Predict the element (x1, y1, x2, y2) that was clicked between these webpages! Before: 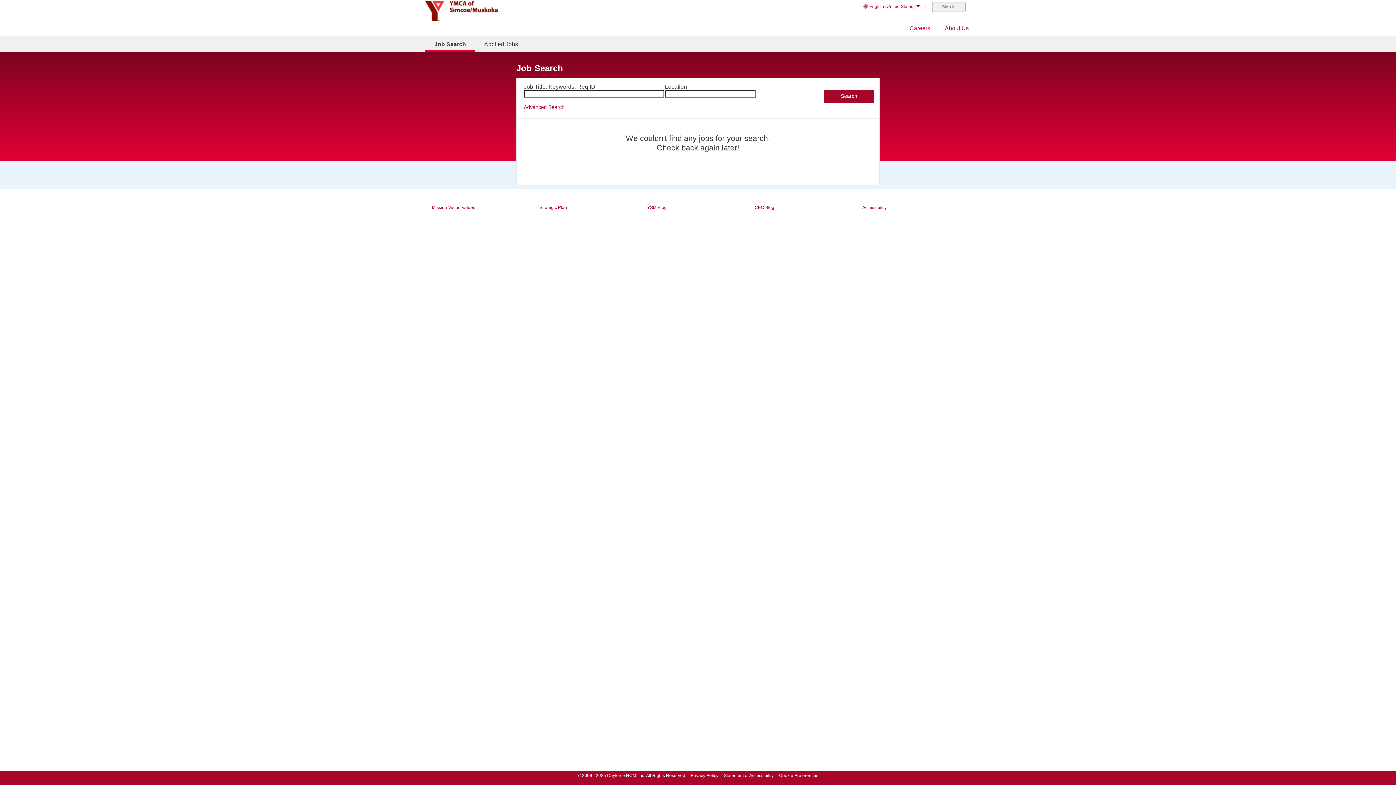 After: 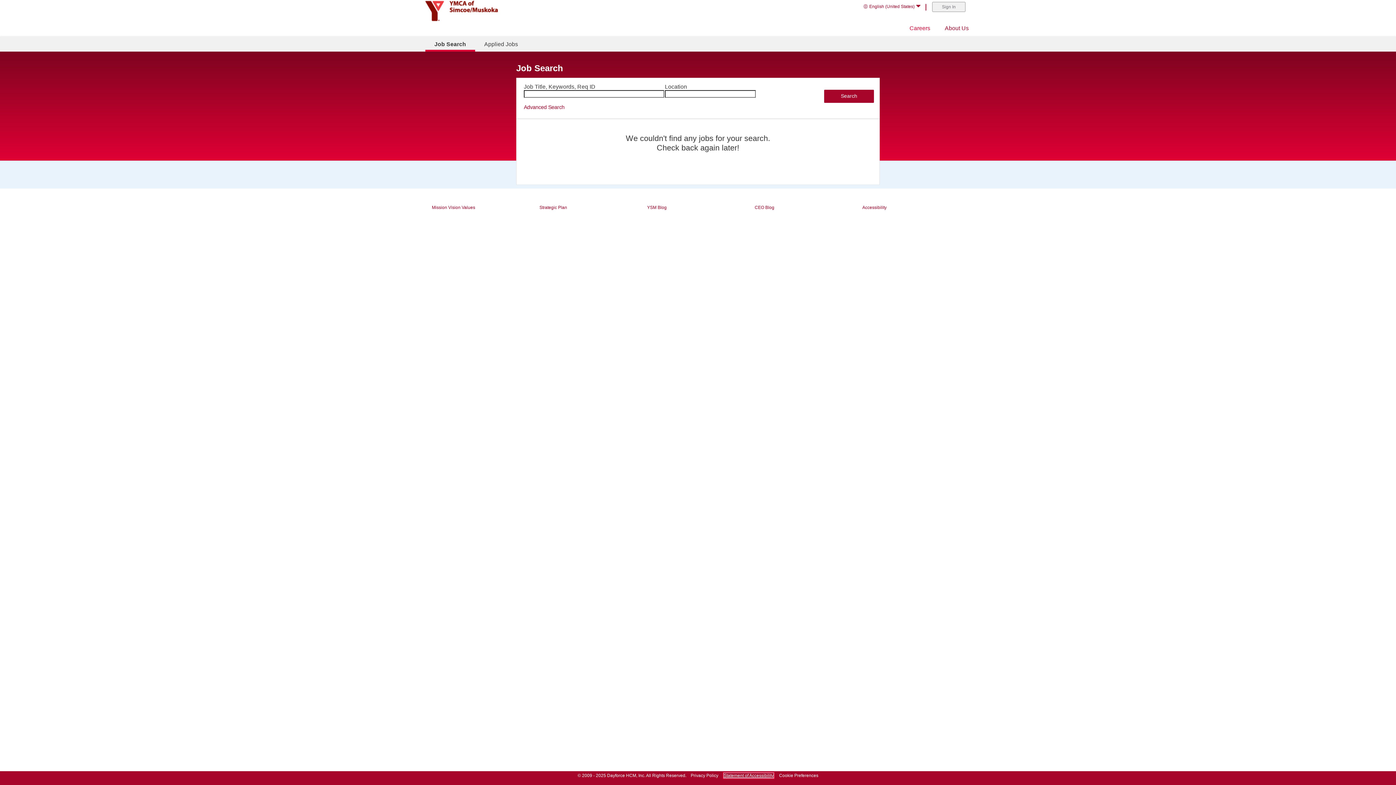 Action: bbox: (724, 773, 773, 778) label: Statement of Accessibility